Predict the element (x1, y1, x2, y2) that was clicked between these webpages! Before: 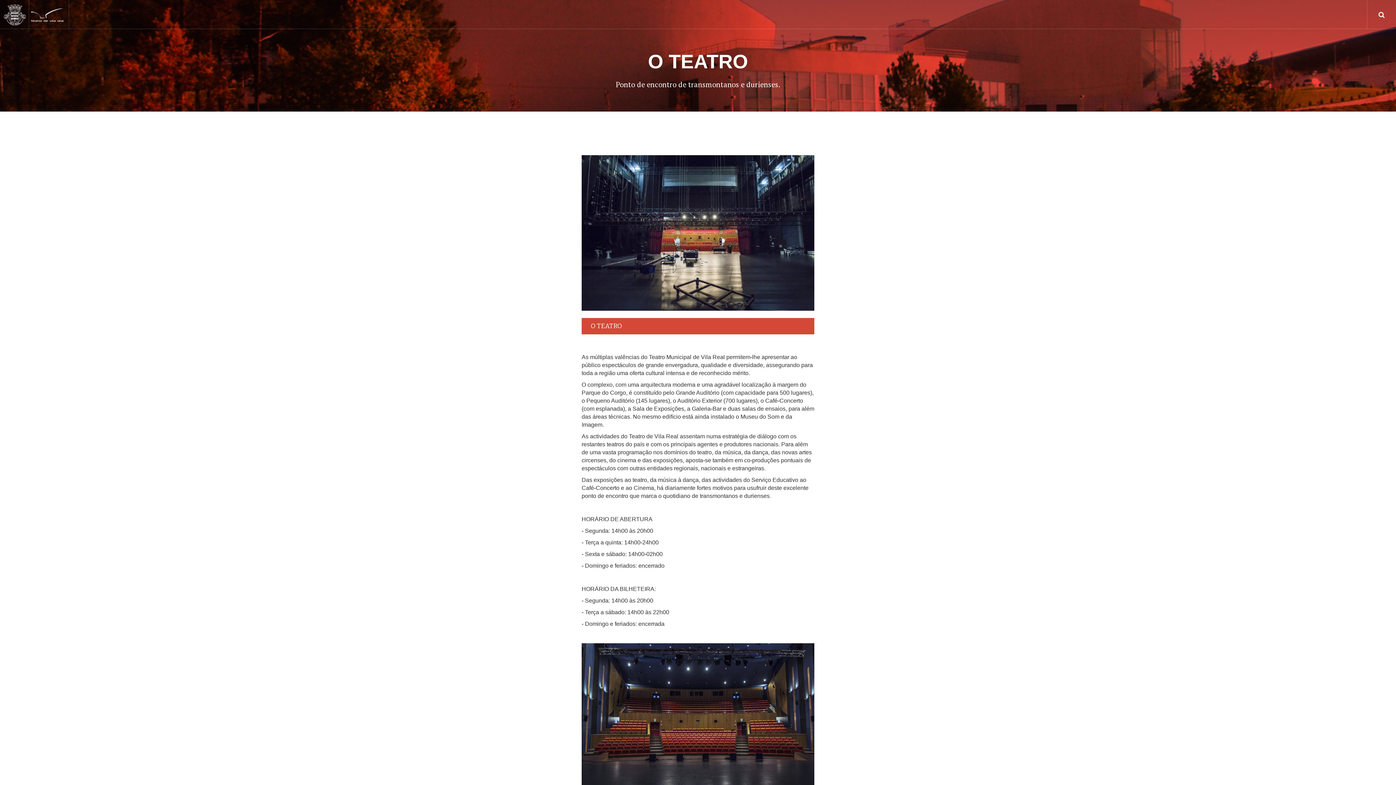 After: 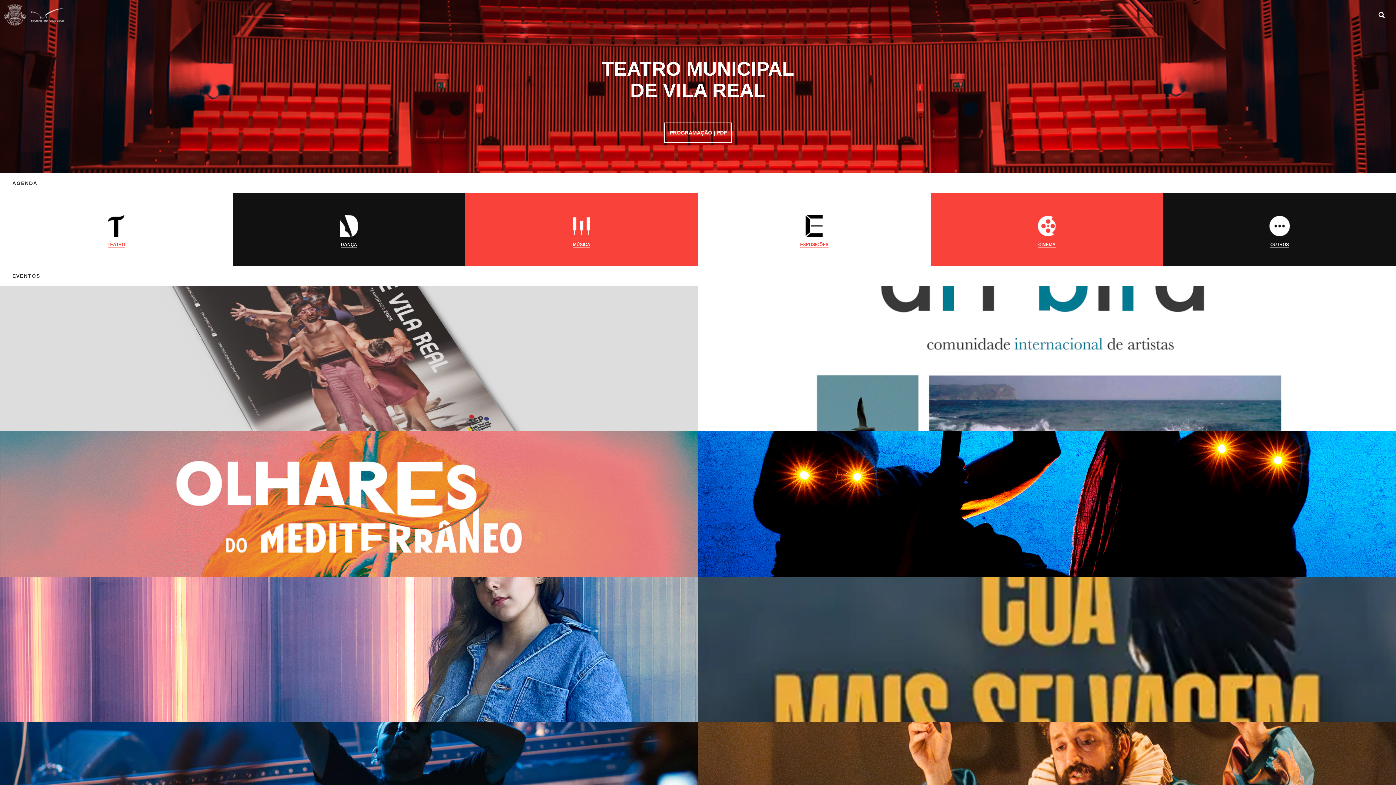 Action: bbox: (3, 4, 65, 25)